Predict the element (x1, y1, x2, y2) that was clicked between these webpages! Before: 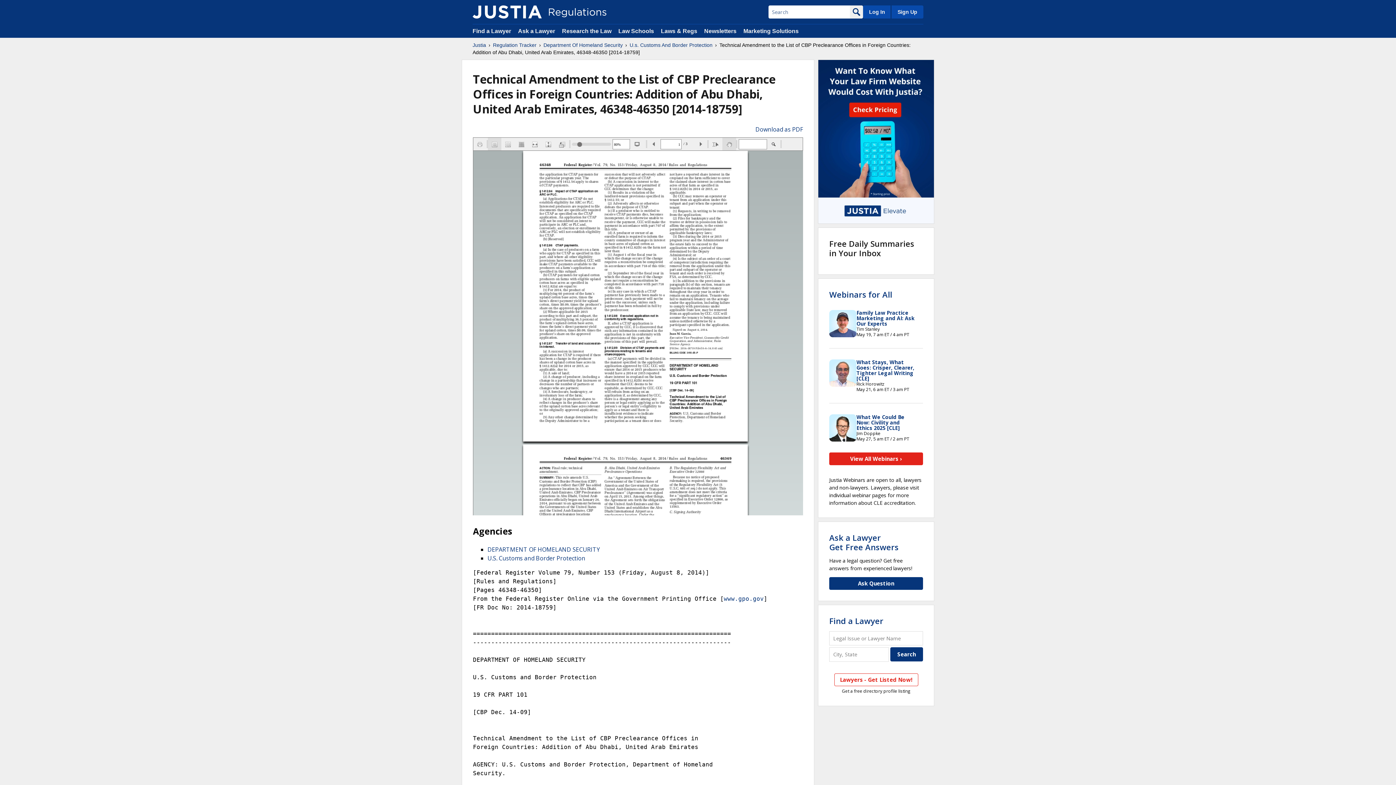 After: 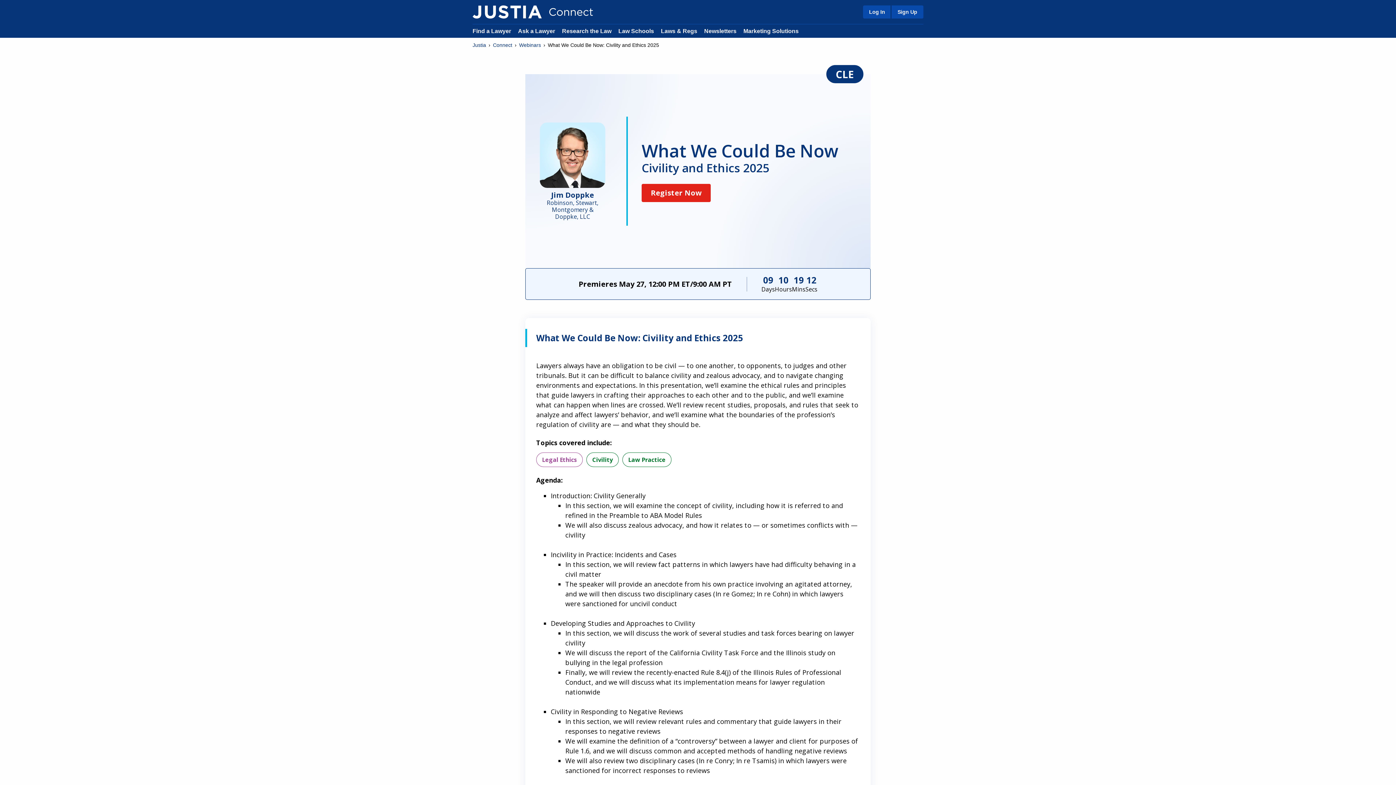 Action: bbox: (856, 413, 904, 431) label: What We Could Be Now: Civility and Ethics 2025 [CLE]